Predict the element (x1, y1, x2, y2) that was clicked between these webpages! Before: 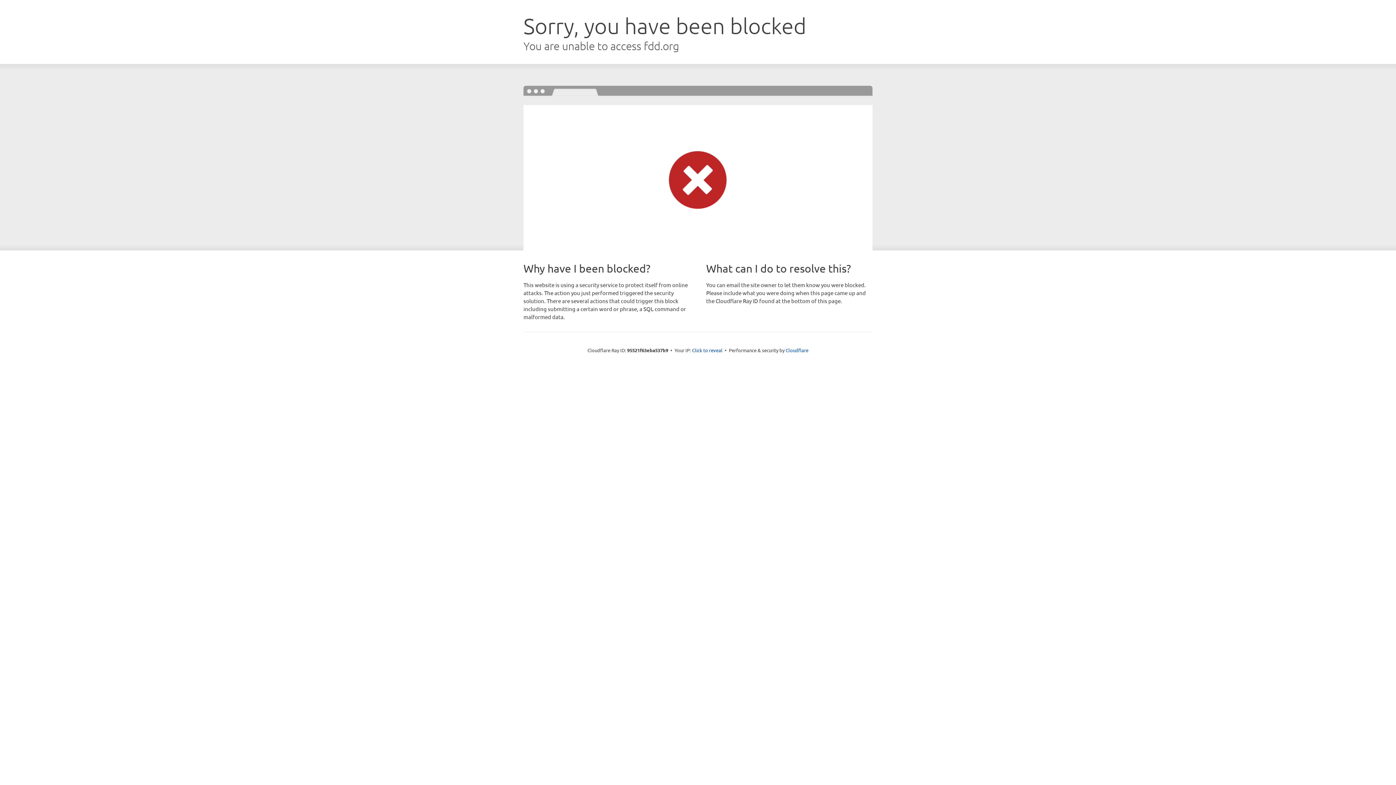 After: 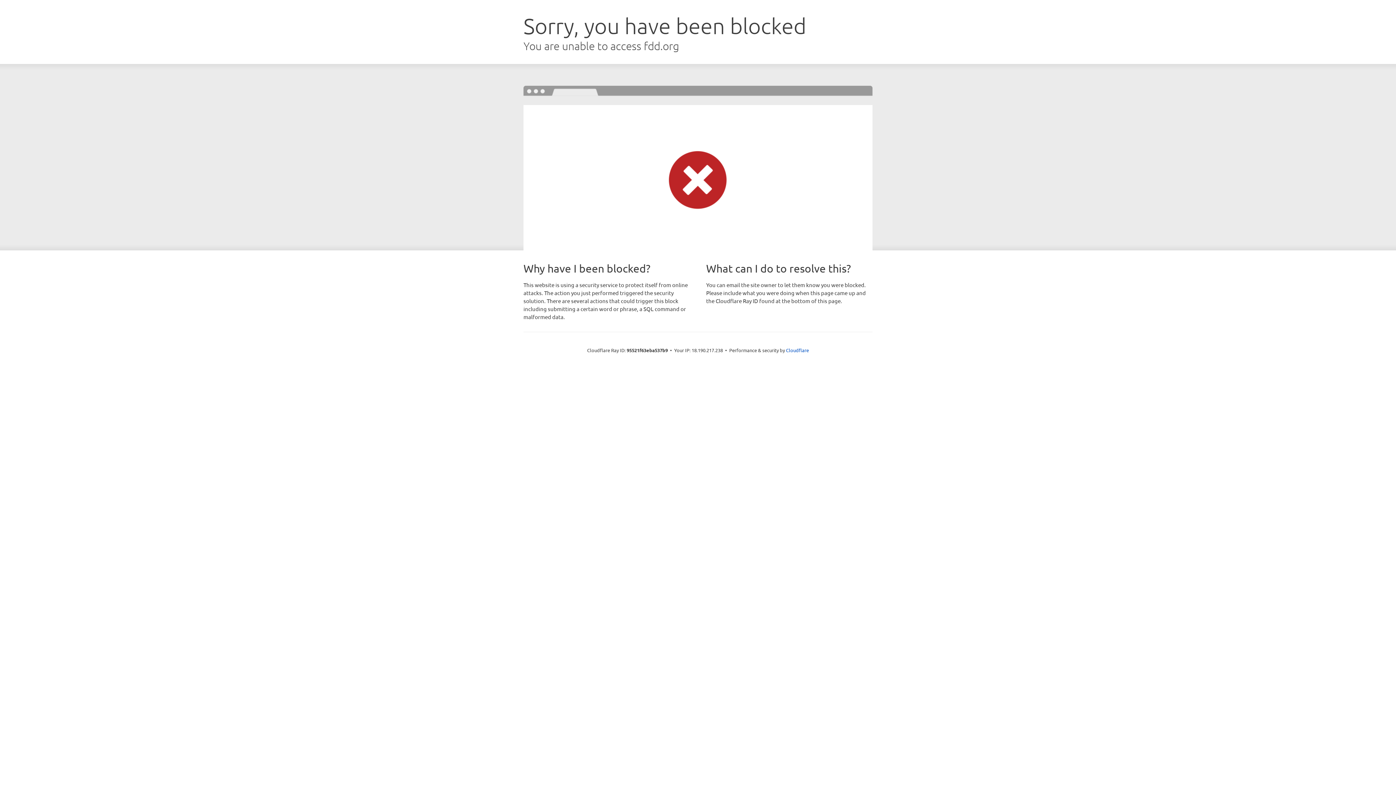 Action: label: Click to reveal bbox: (692, 346, 722, 353)